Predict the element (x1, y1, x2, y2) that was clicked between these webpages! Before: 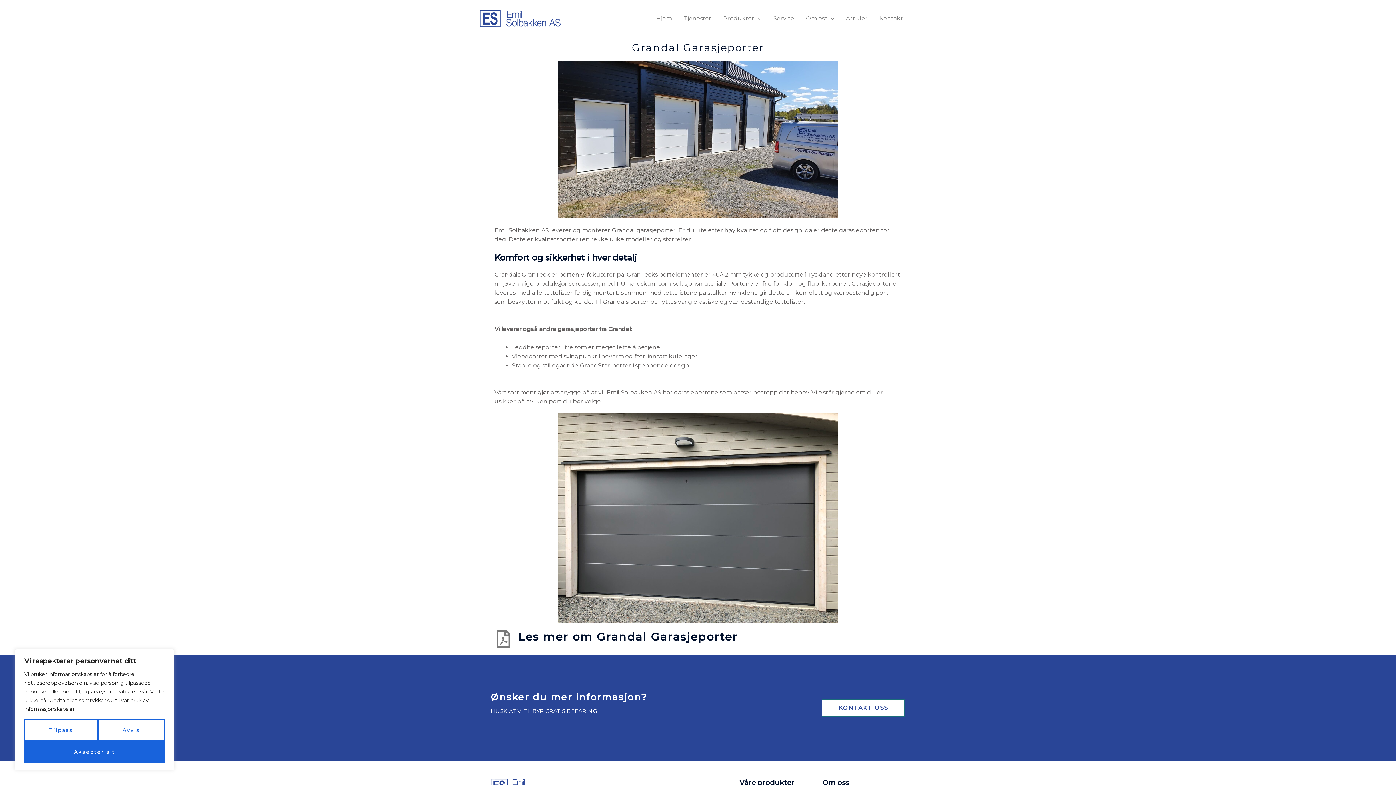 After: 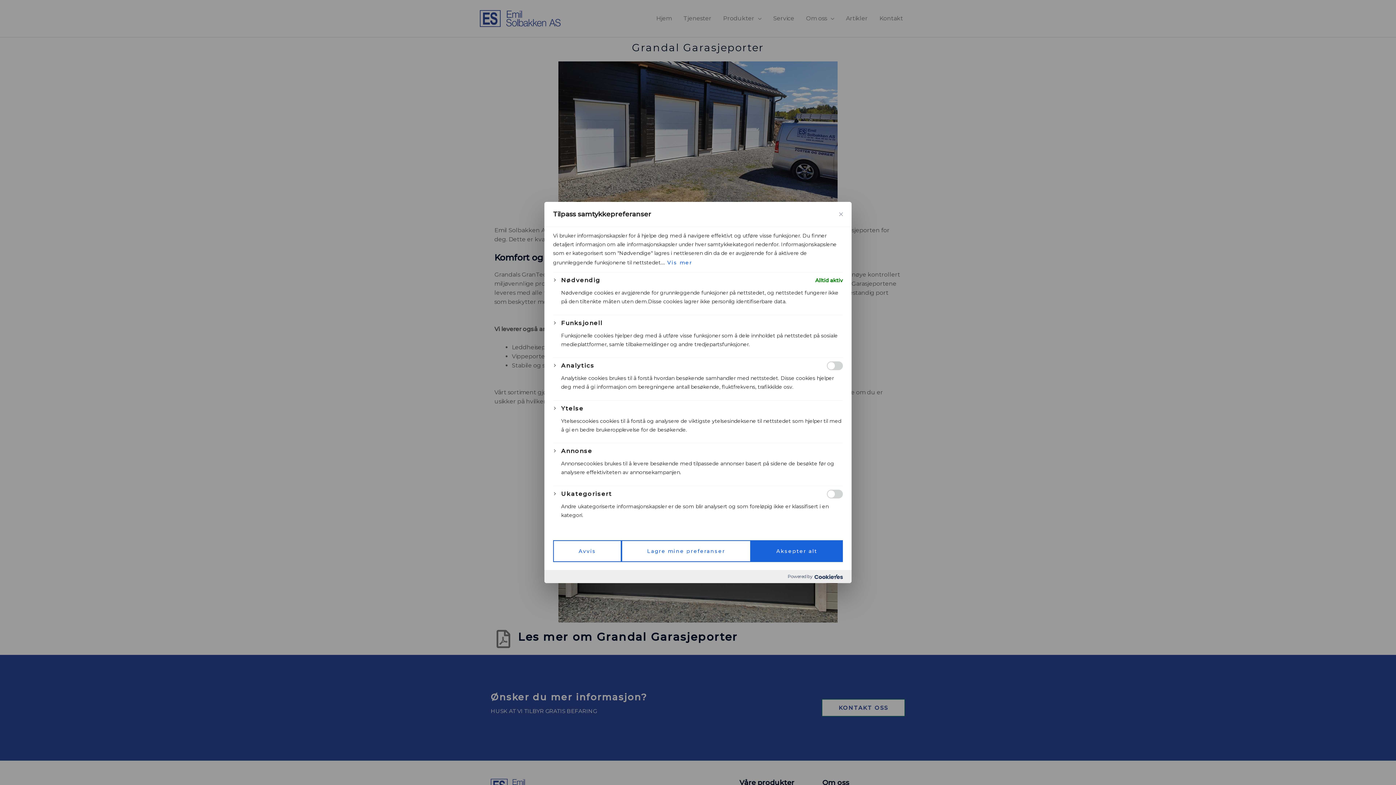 Action: bbox: (24, 719, 97, 741) label: Tilpass